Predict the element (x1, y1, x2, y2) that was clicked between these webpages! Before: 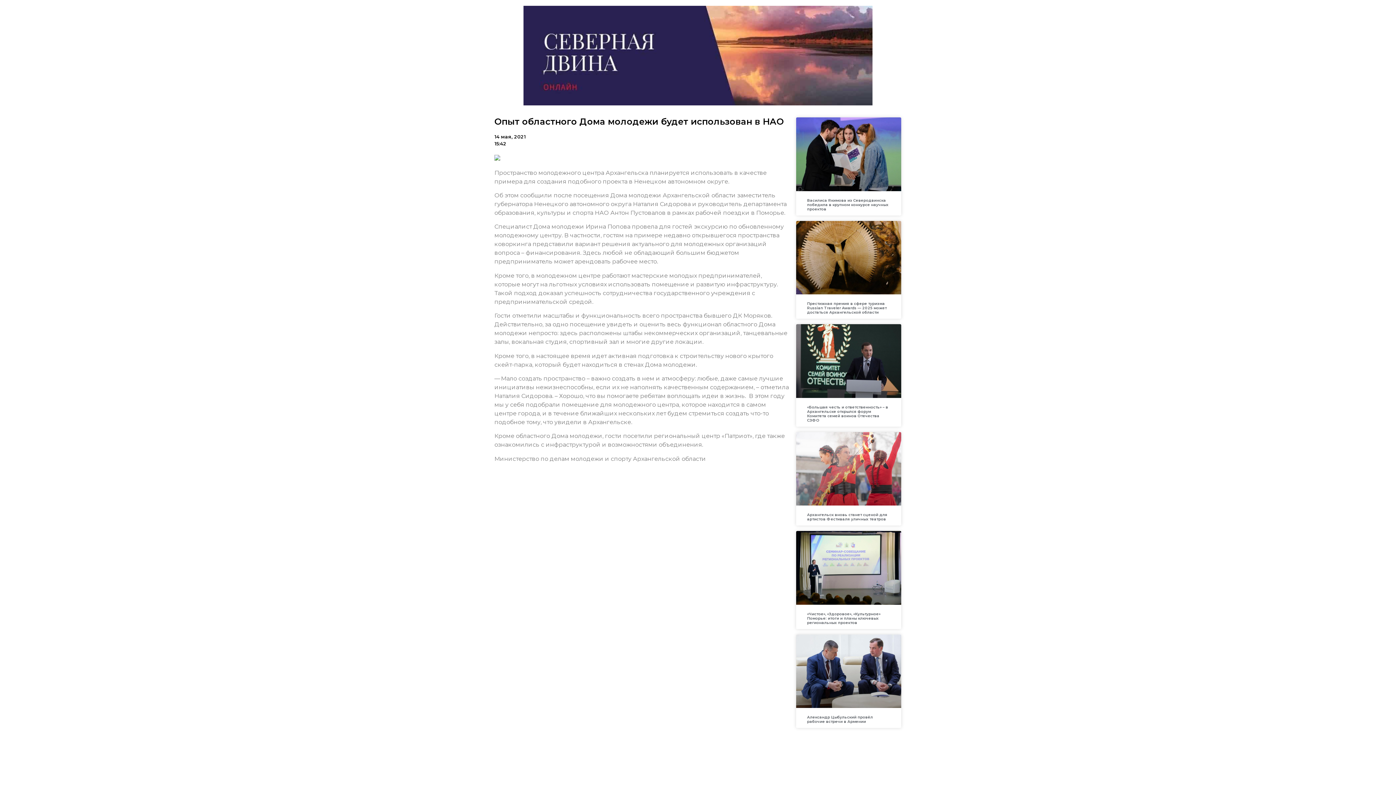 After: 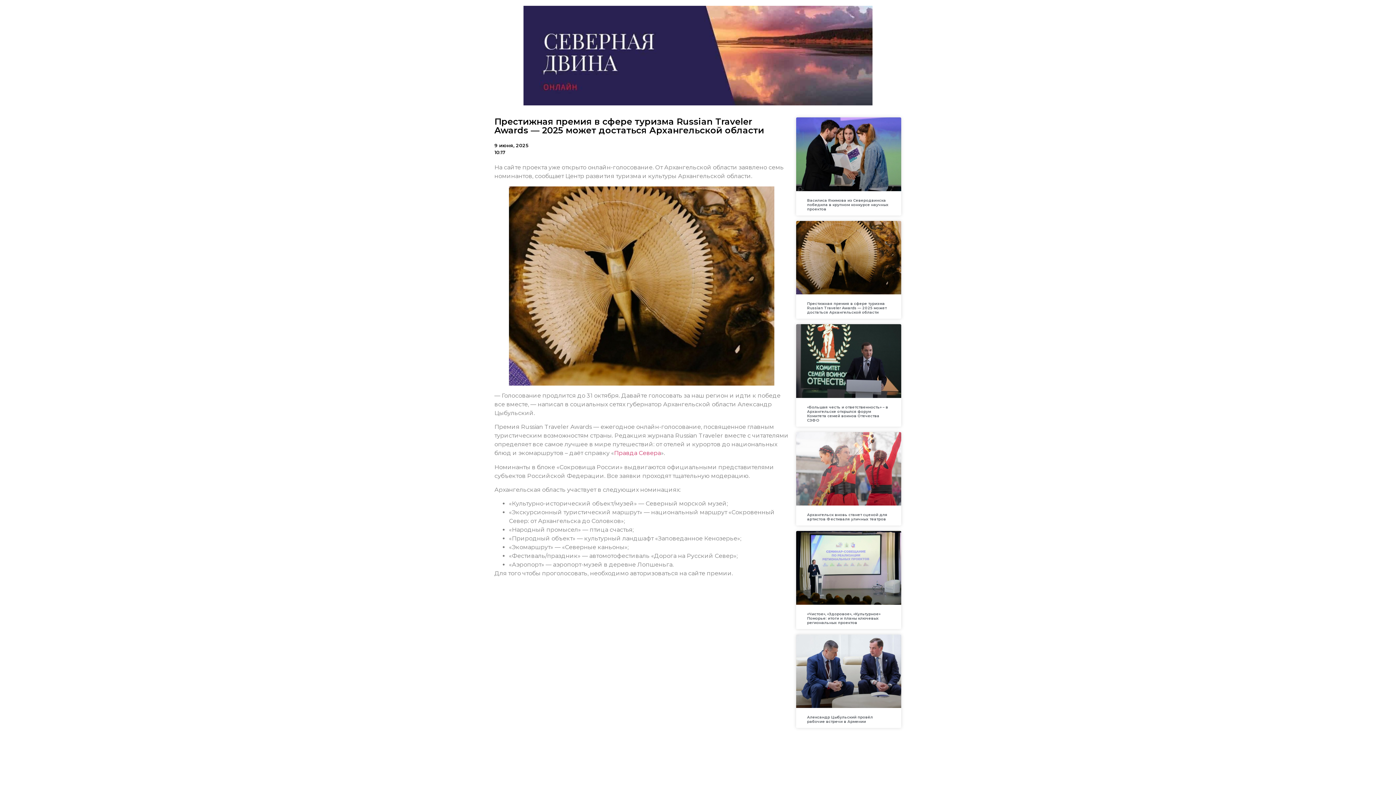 Action: bbox: (796, 221, 901, 294)